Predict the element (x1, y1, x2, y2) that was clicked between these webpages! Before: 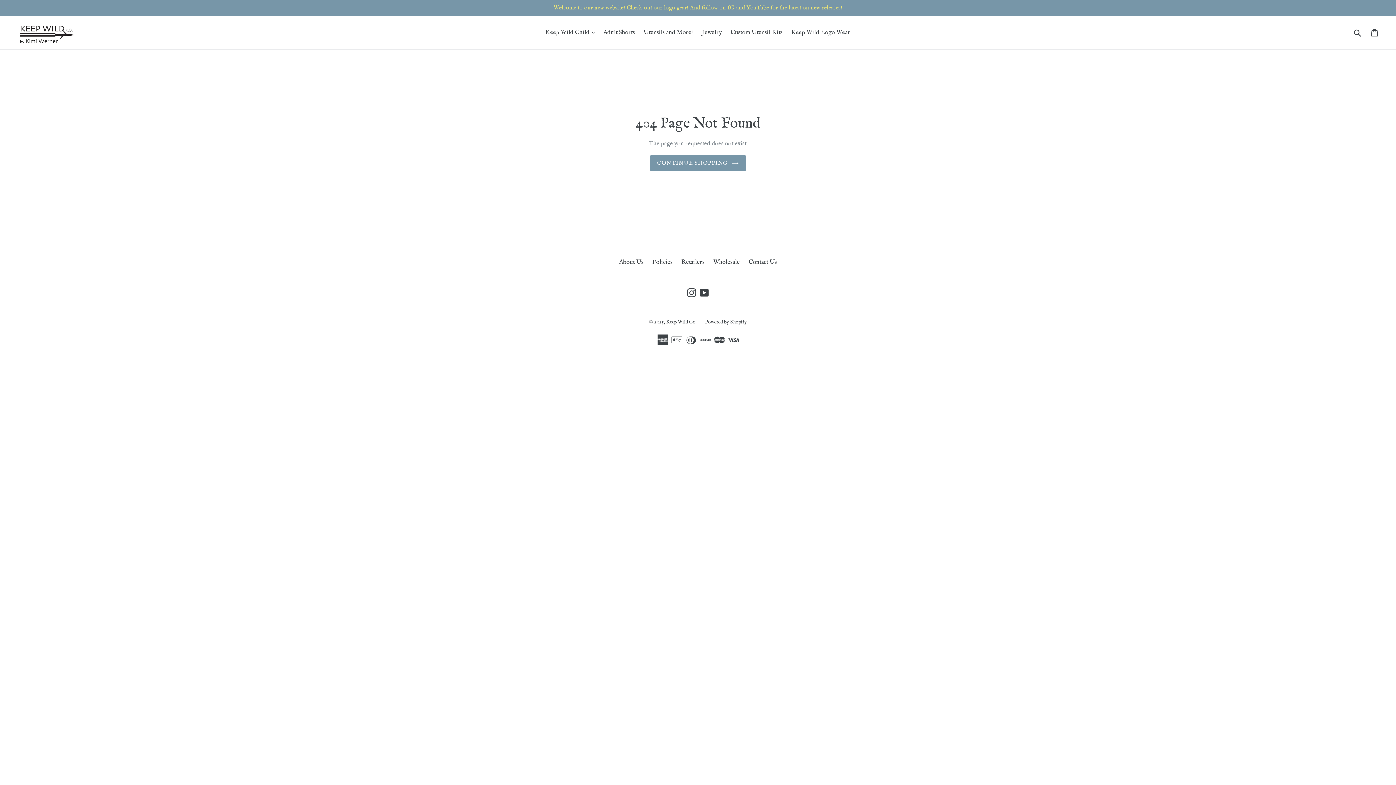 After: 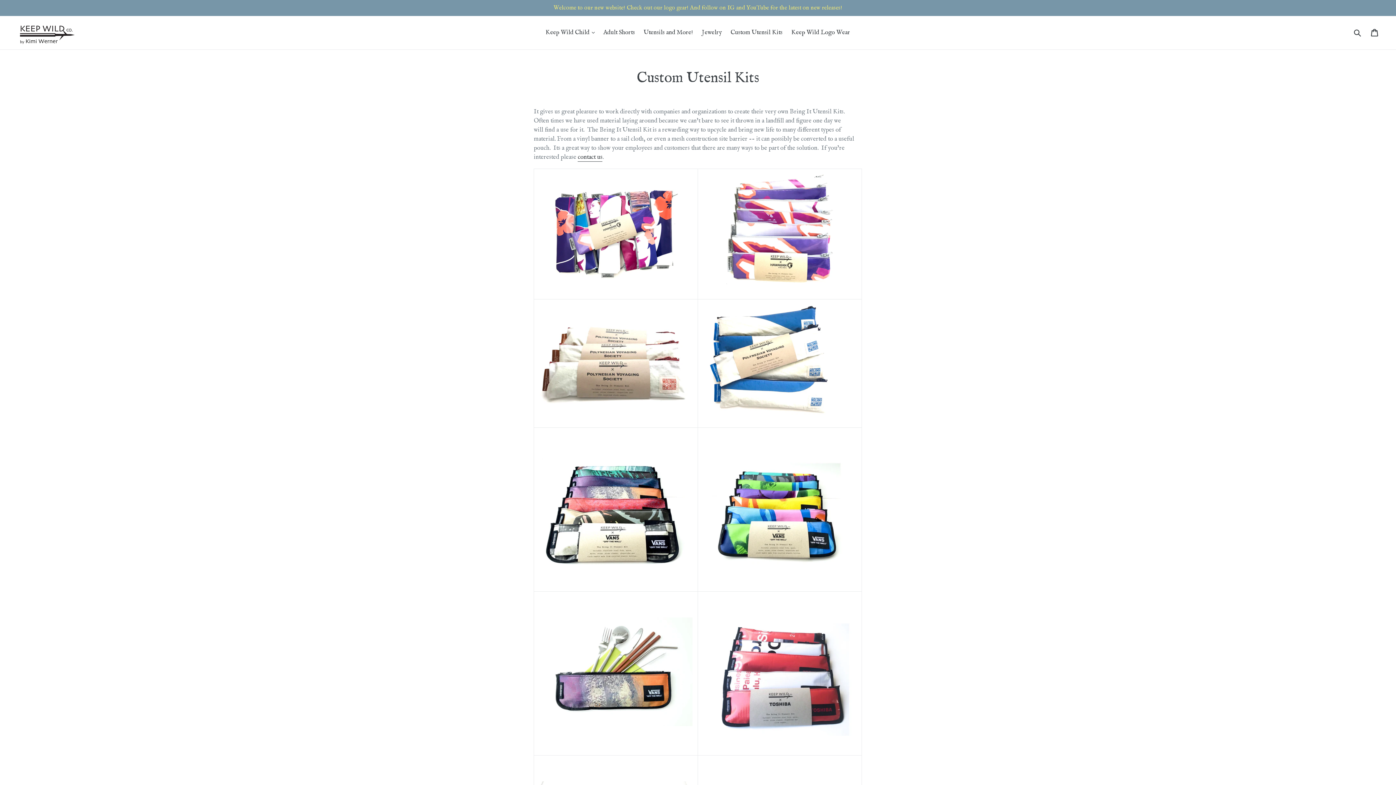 Action: label: Custom Utensil Kits bbox: (727, 26, 786, 38)